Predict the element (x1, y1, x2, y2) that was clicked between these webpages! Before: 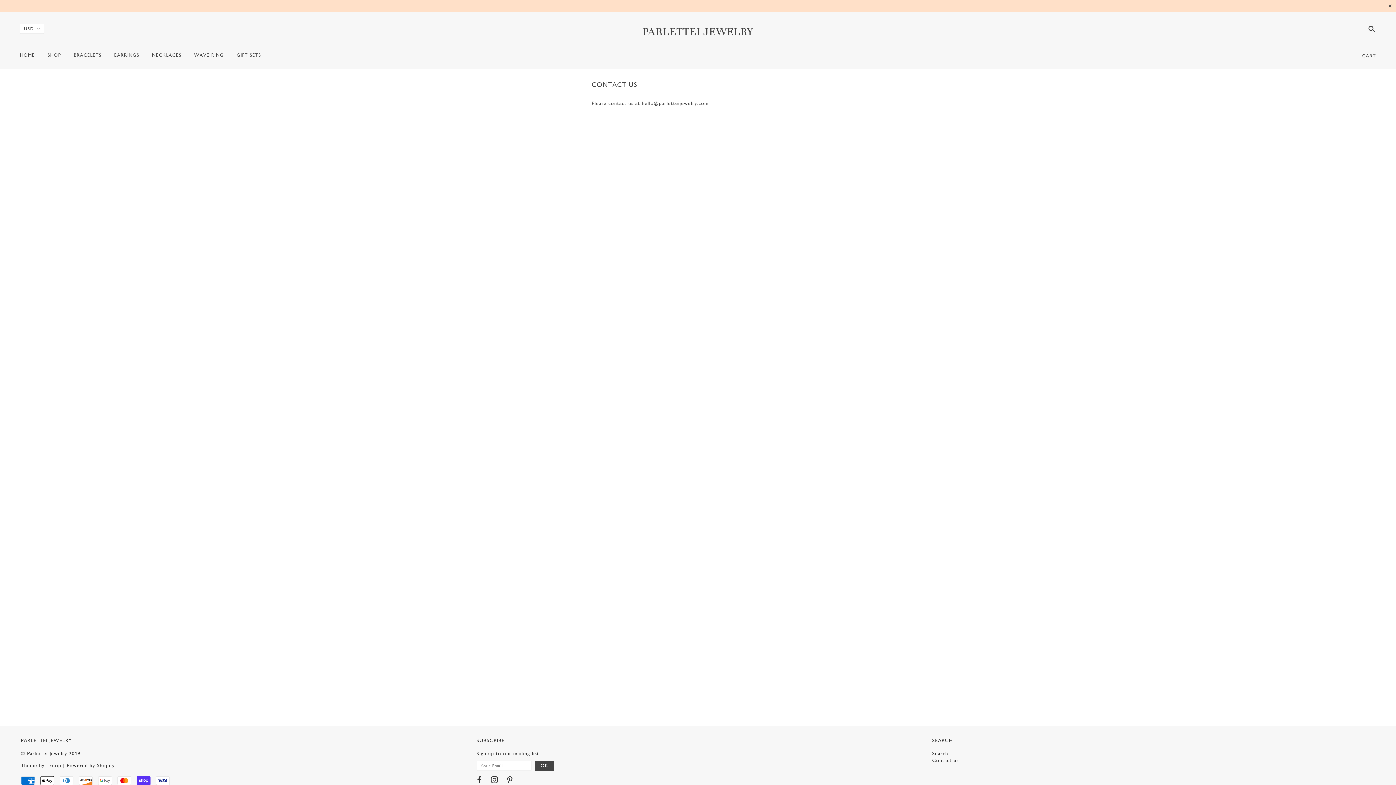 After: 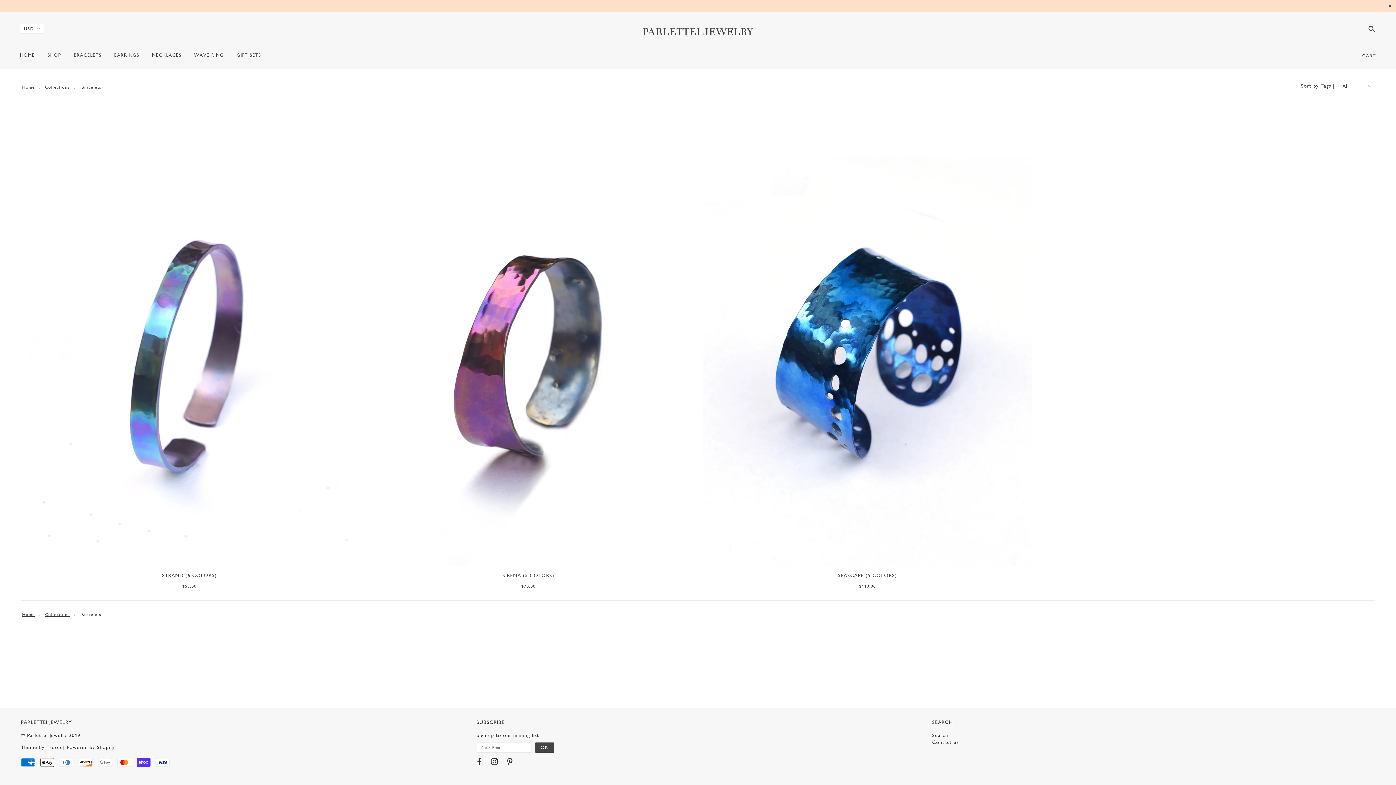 Action: label: BRACELETS bbox: (68, 46, 106, 69)